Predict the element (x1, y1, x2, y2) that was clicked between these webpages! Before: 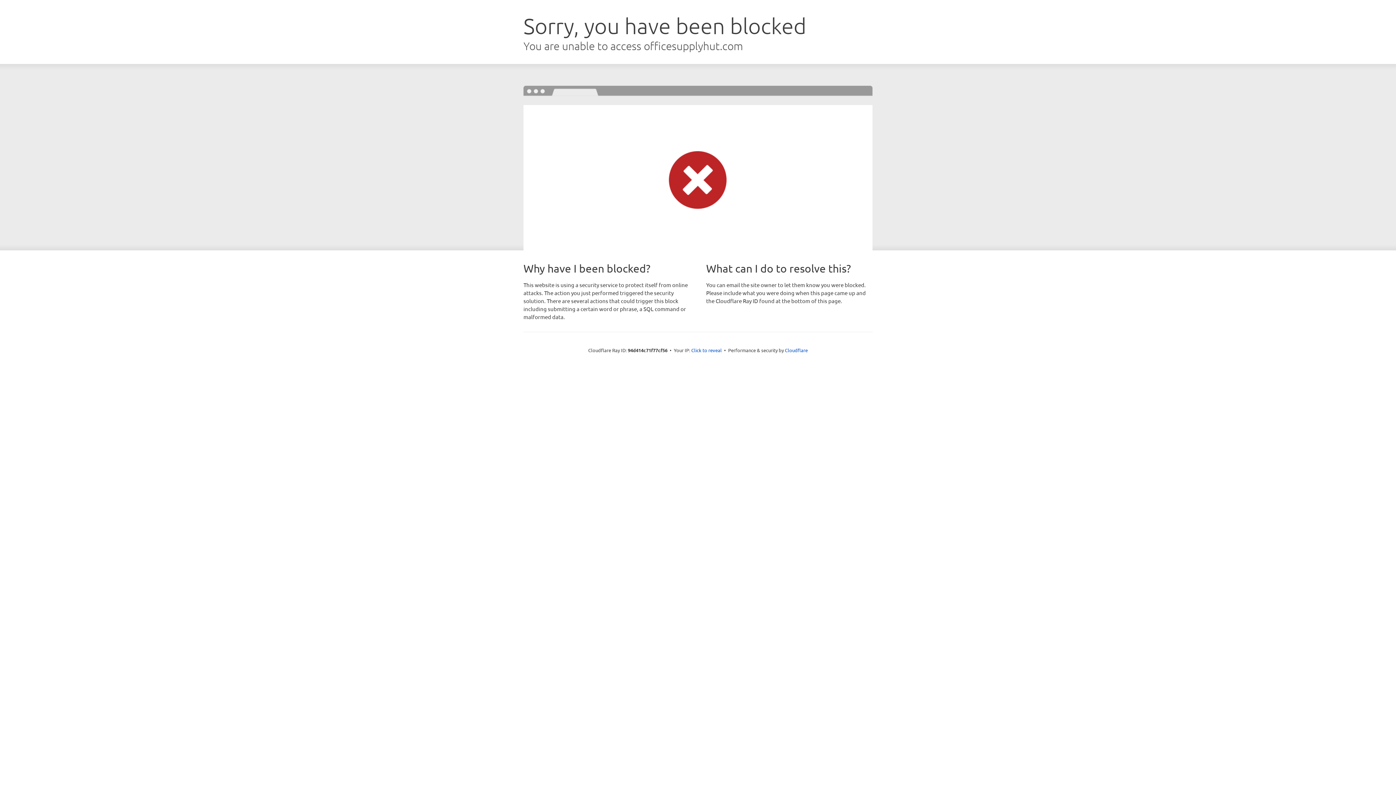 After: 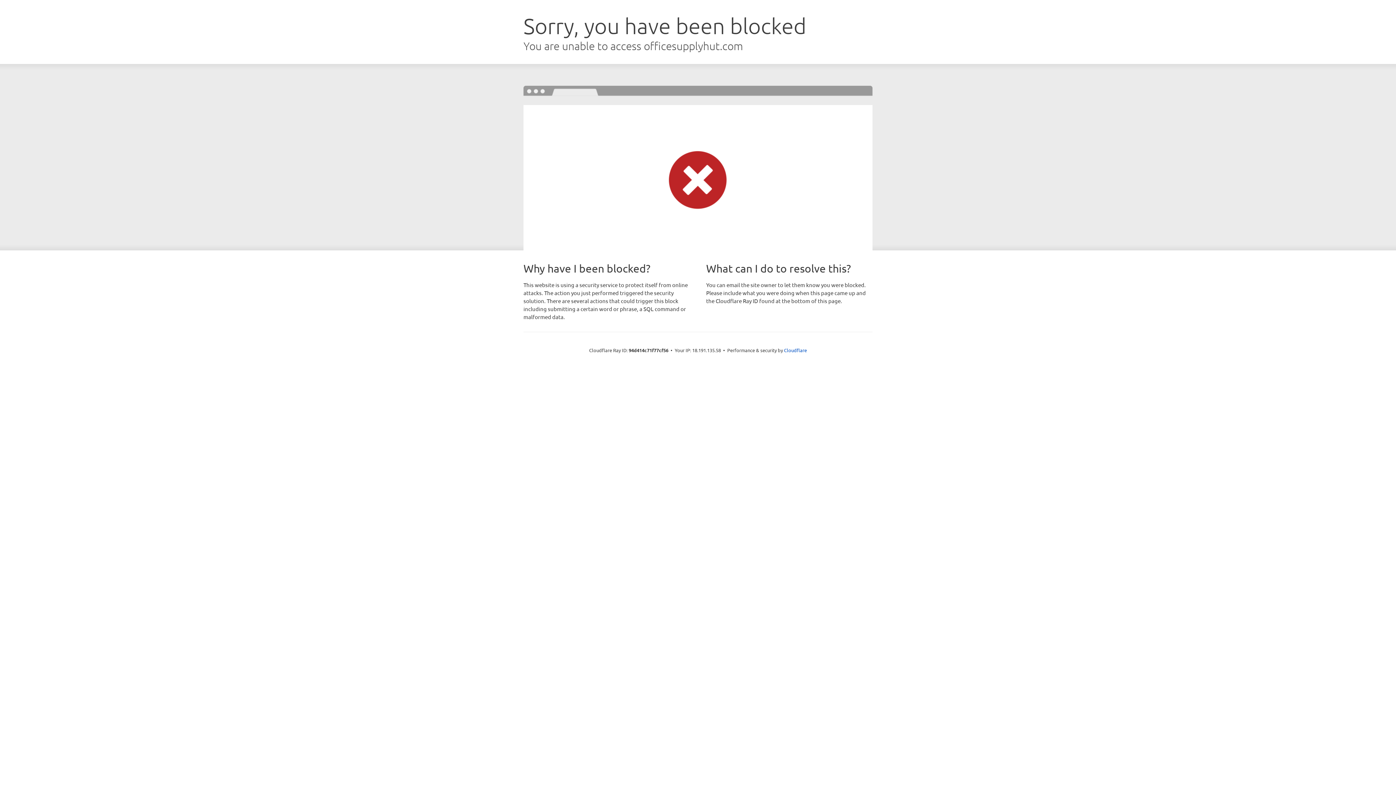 Action: bbox: (691, 346, 722, 353) label: Click to reveal